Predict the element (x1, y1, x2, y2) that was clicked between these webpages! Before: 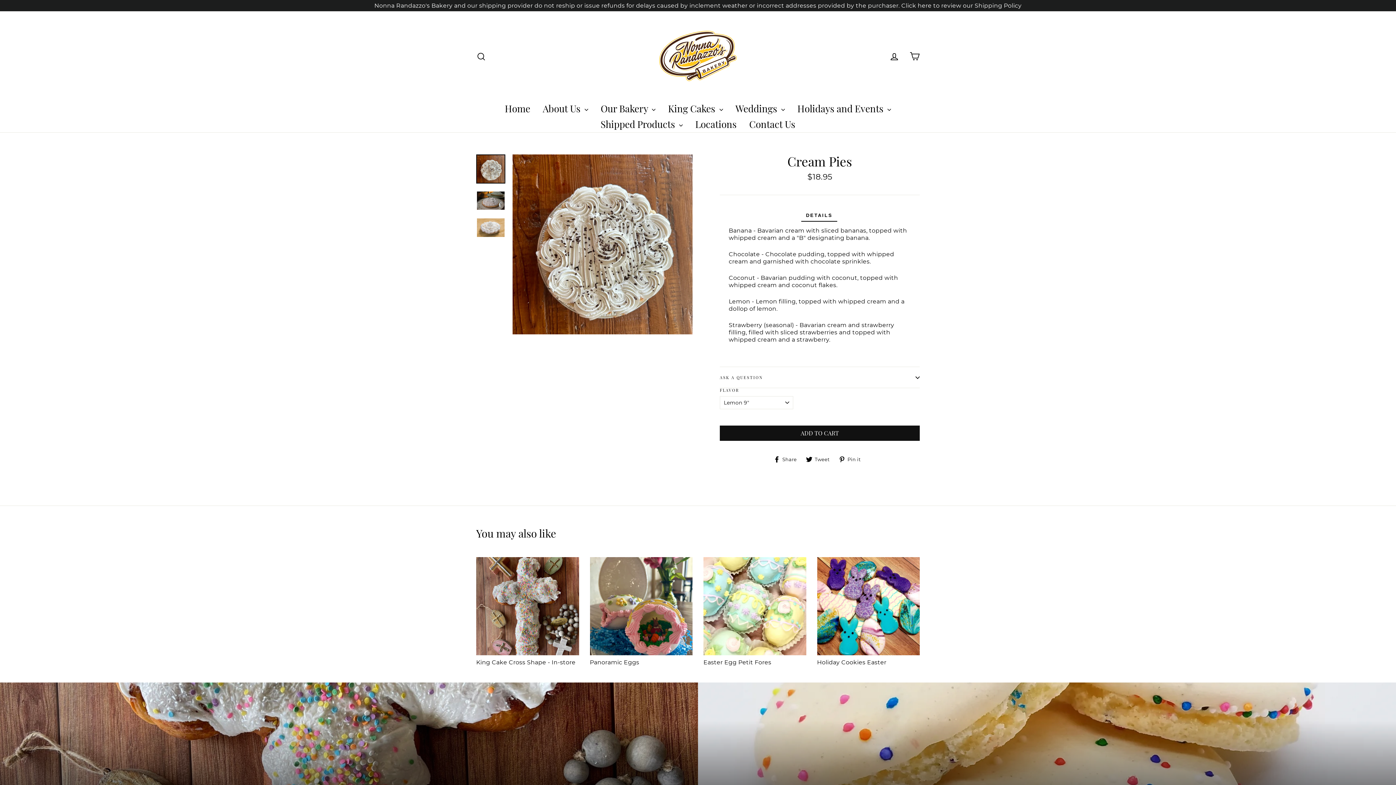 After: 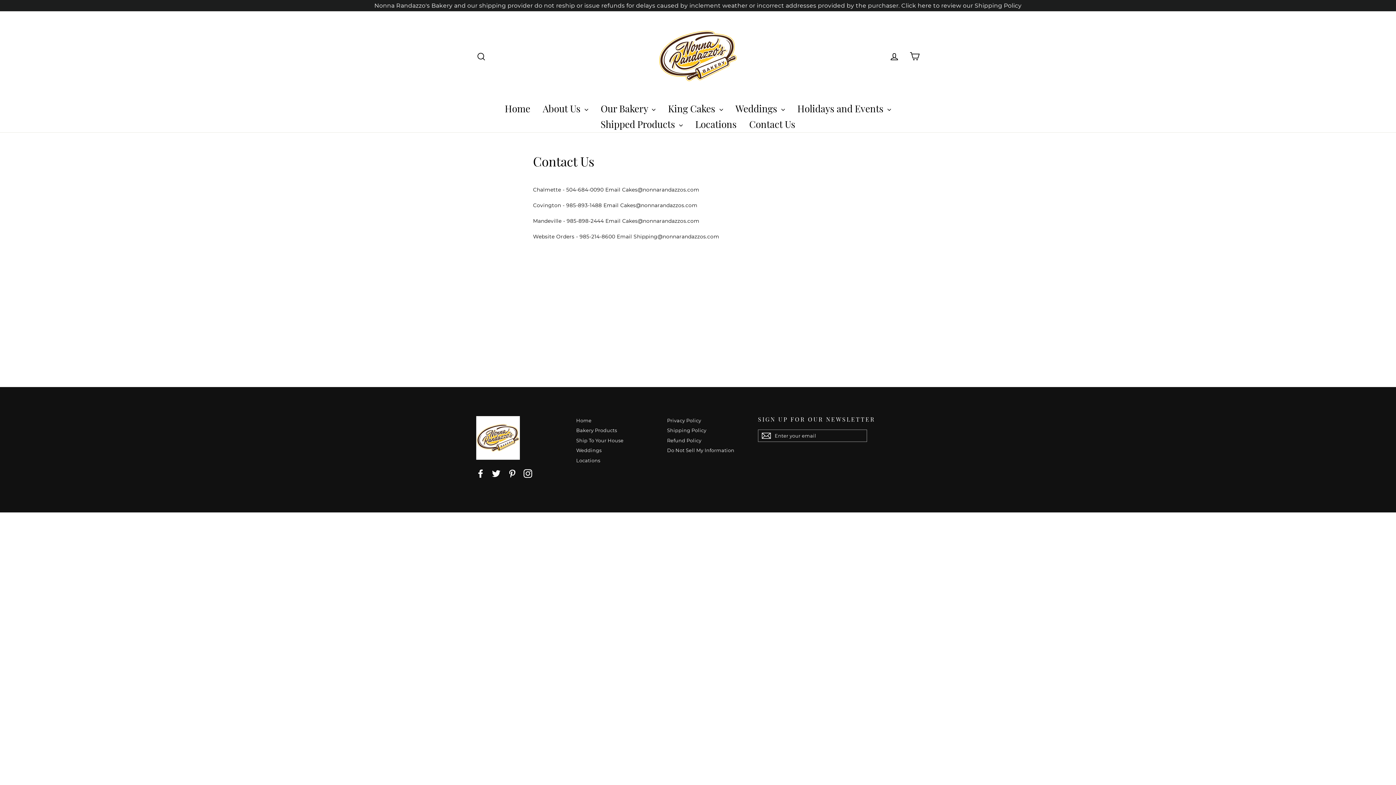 Action: bbox: (743, 116, 801, 132) label: Contact Us